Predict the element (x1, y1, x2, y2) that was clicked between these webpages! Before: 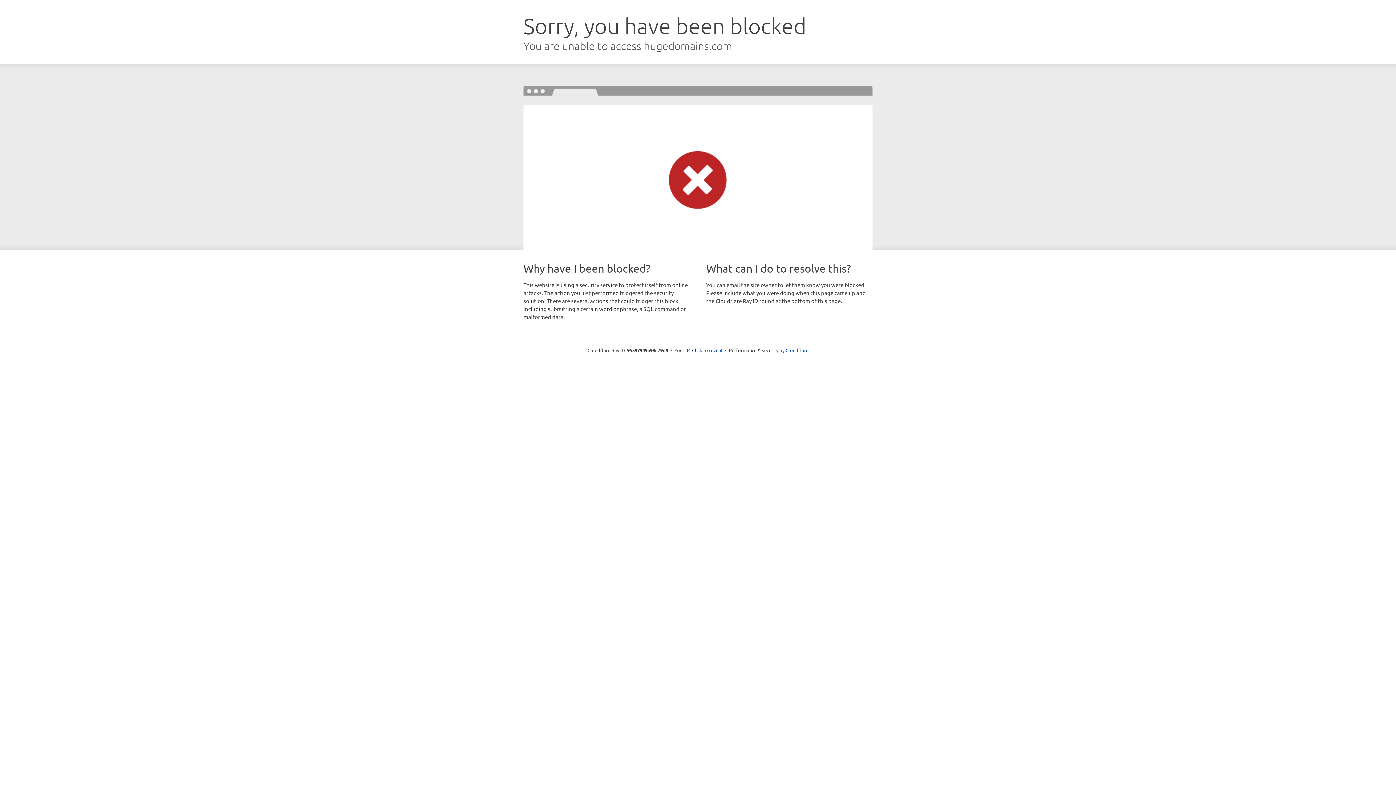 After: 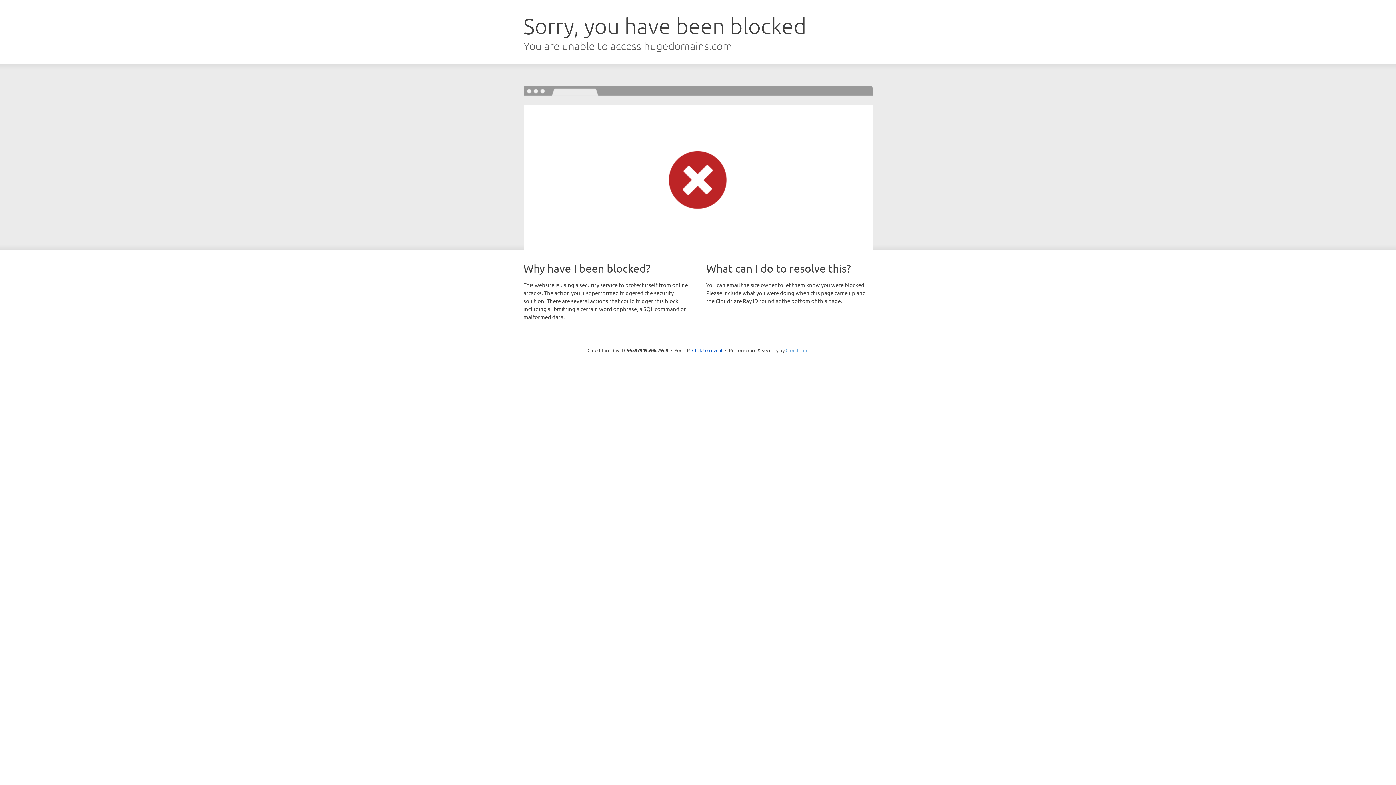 Action: label: Cloudflare bbox: (785, 347, 808, 353)